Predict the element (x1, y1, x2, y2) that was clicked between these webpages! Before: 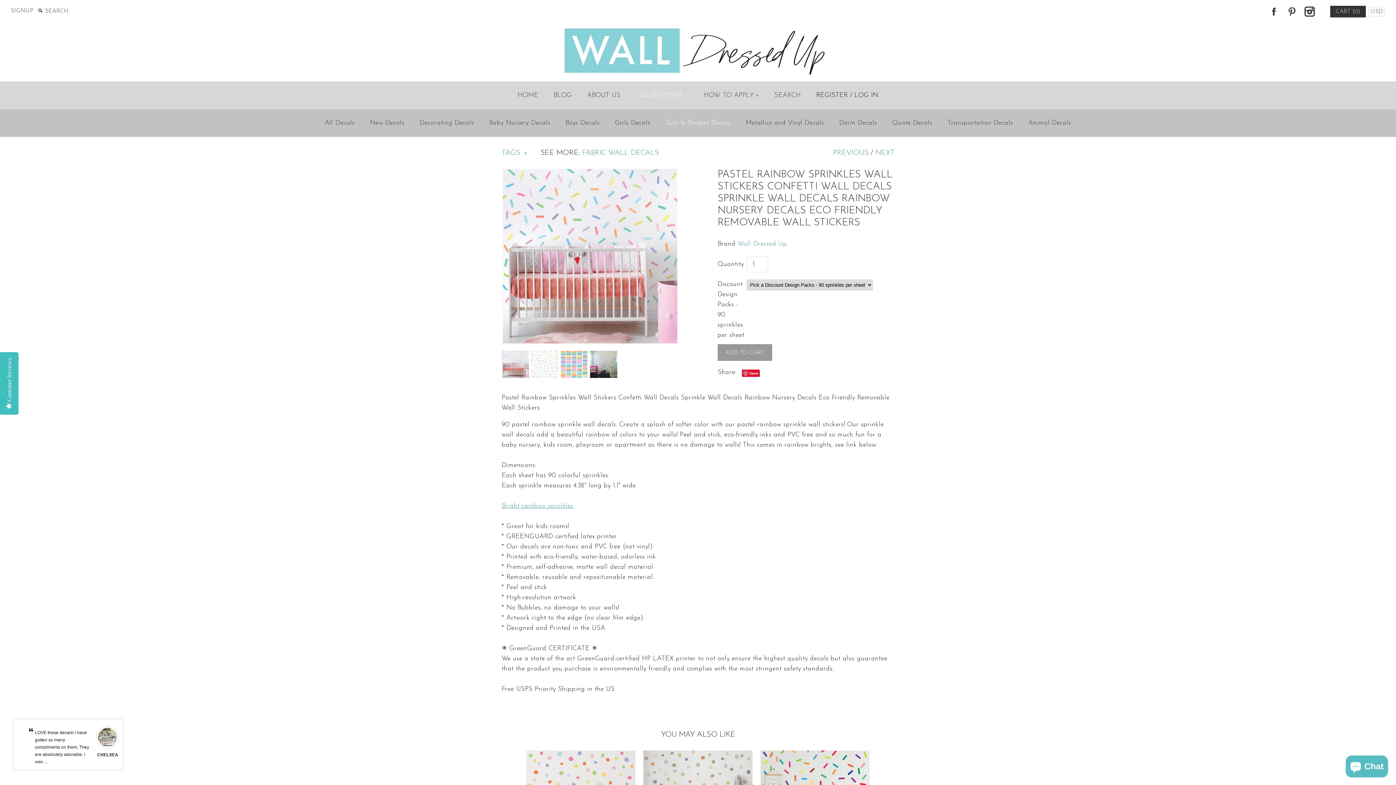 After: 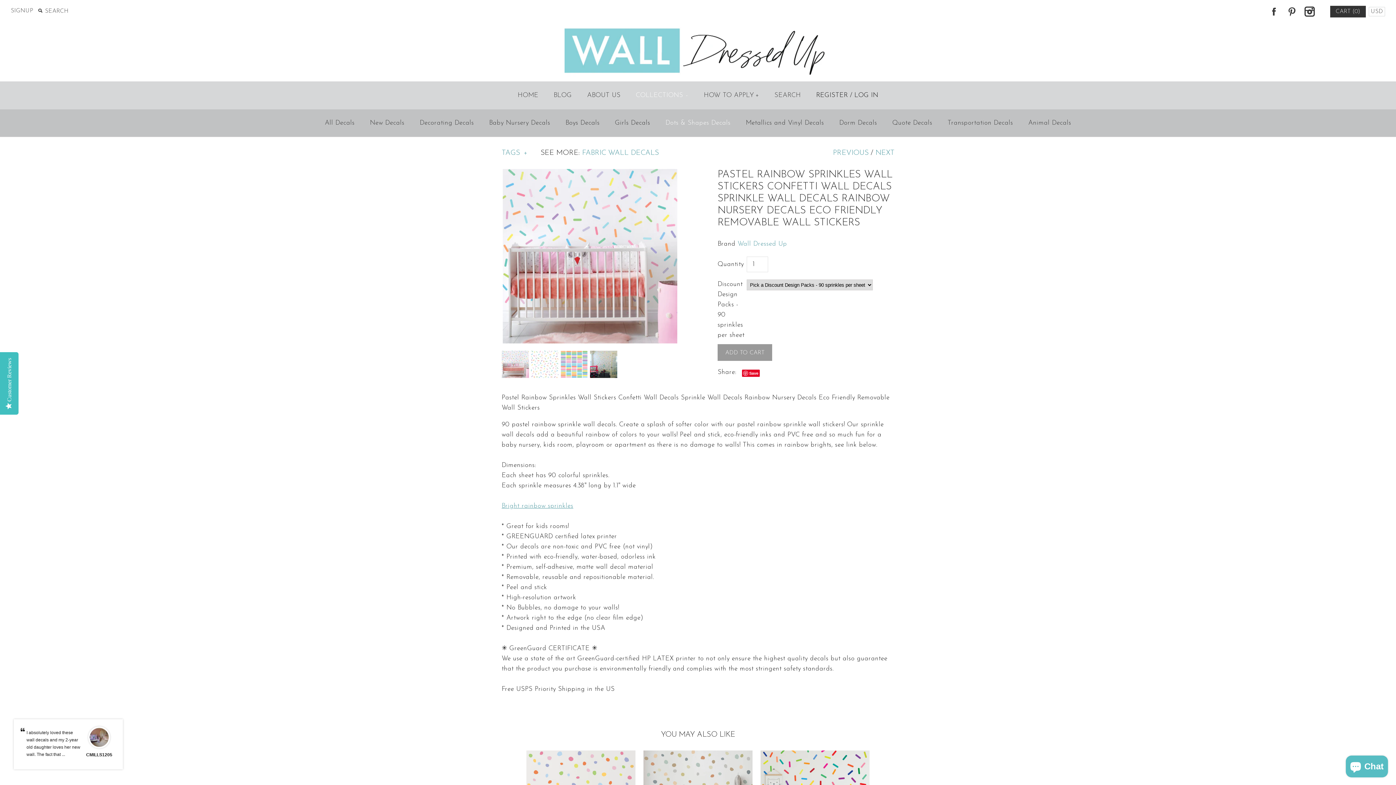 Action: bbox: (501, 352, 531, 359) label:  